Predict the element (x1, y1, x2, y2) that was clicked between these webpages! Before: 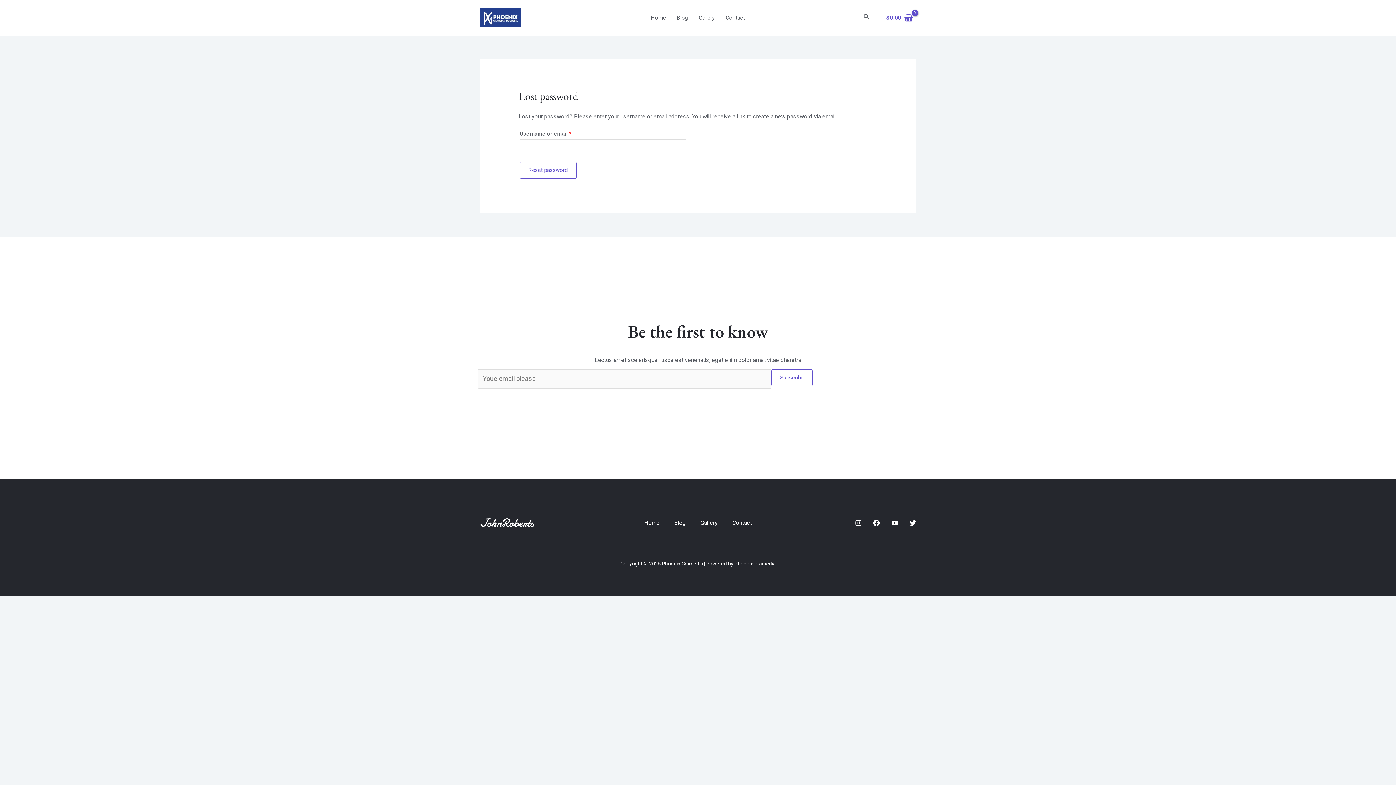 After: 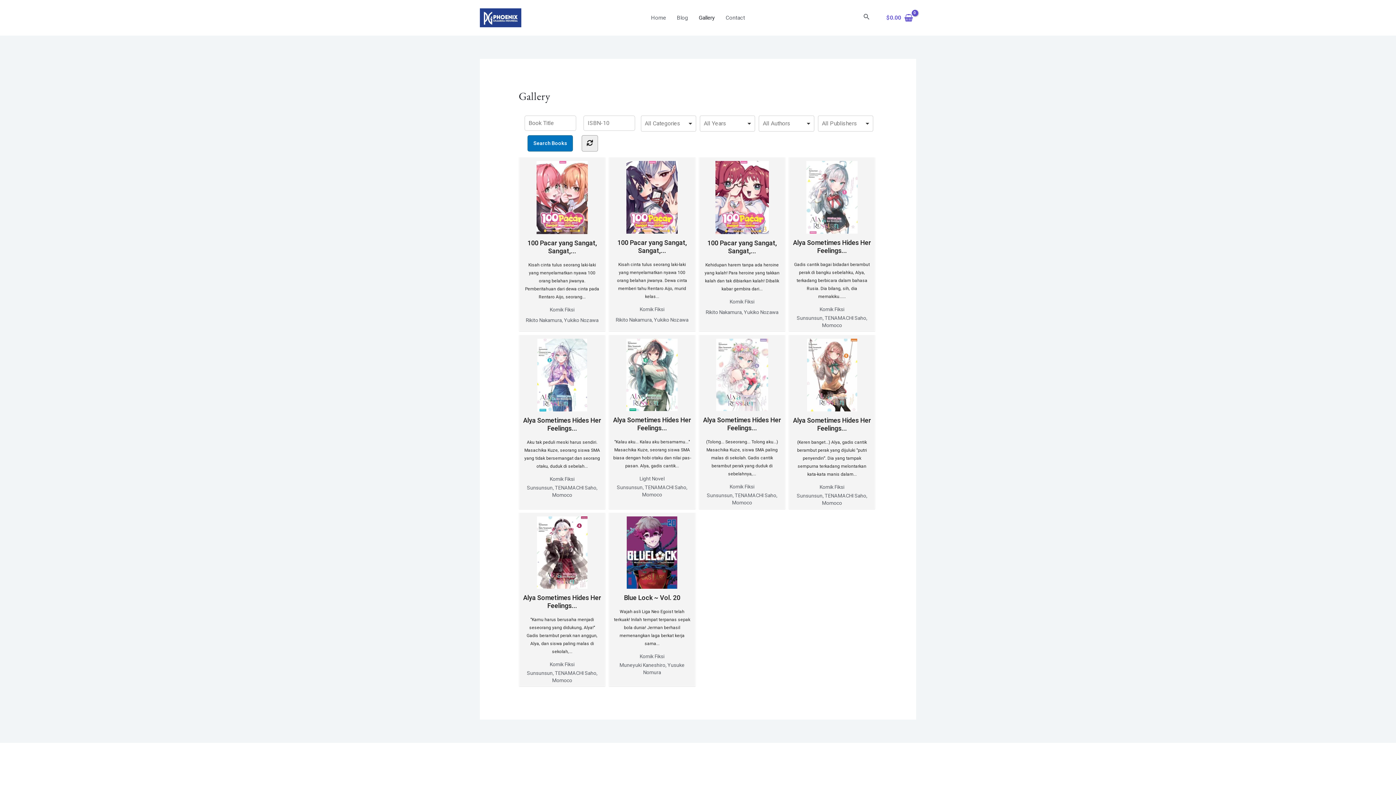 Action: label: Gallery bbox: (693, 0, 720, 35)